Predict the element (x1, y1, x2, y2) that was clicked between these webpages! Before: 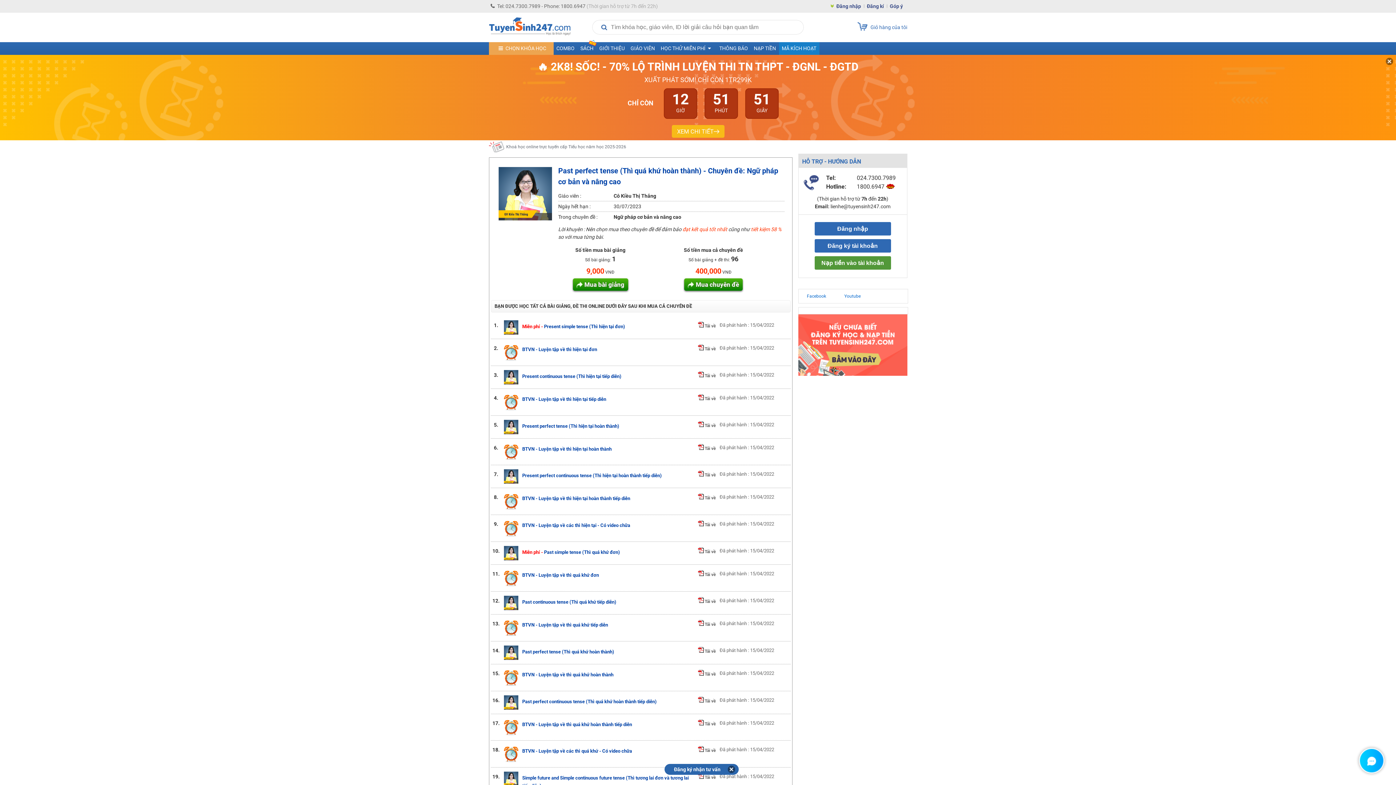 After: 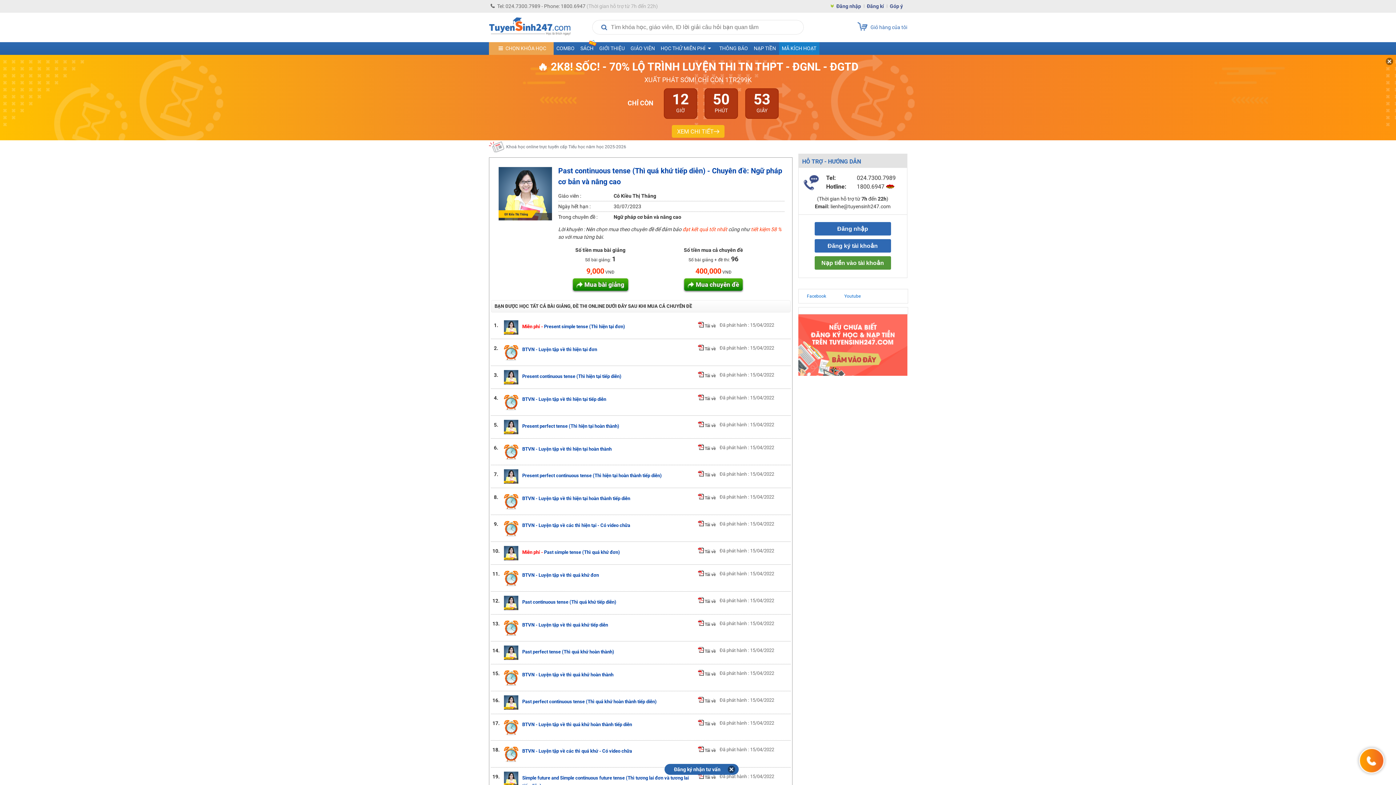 Action: bbox: (698, 599, 715, 604) label:  Tải về